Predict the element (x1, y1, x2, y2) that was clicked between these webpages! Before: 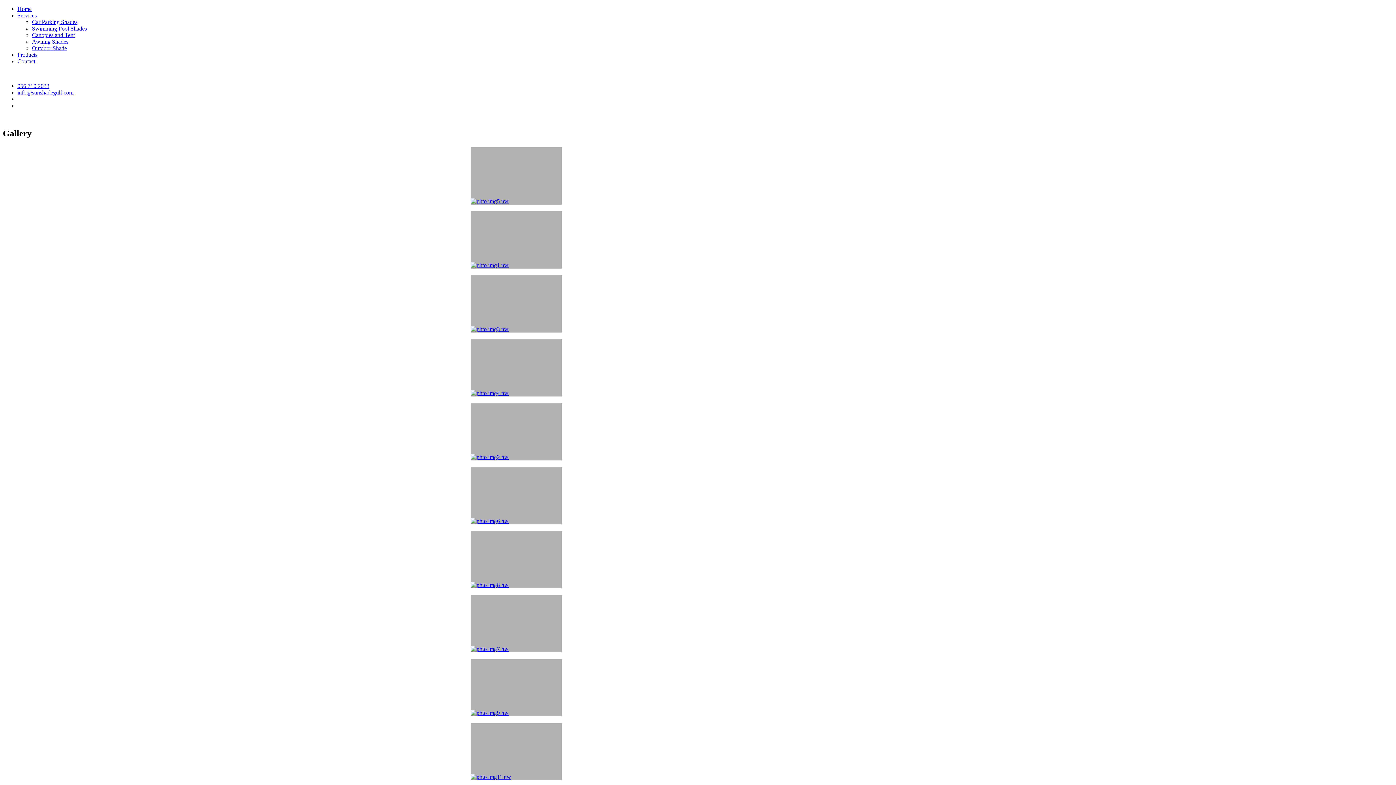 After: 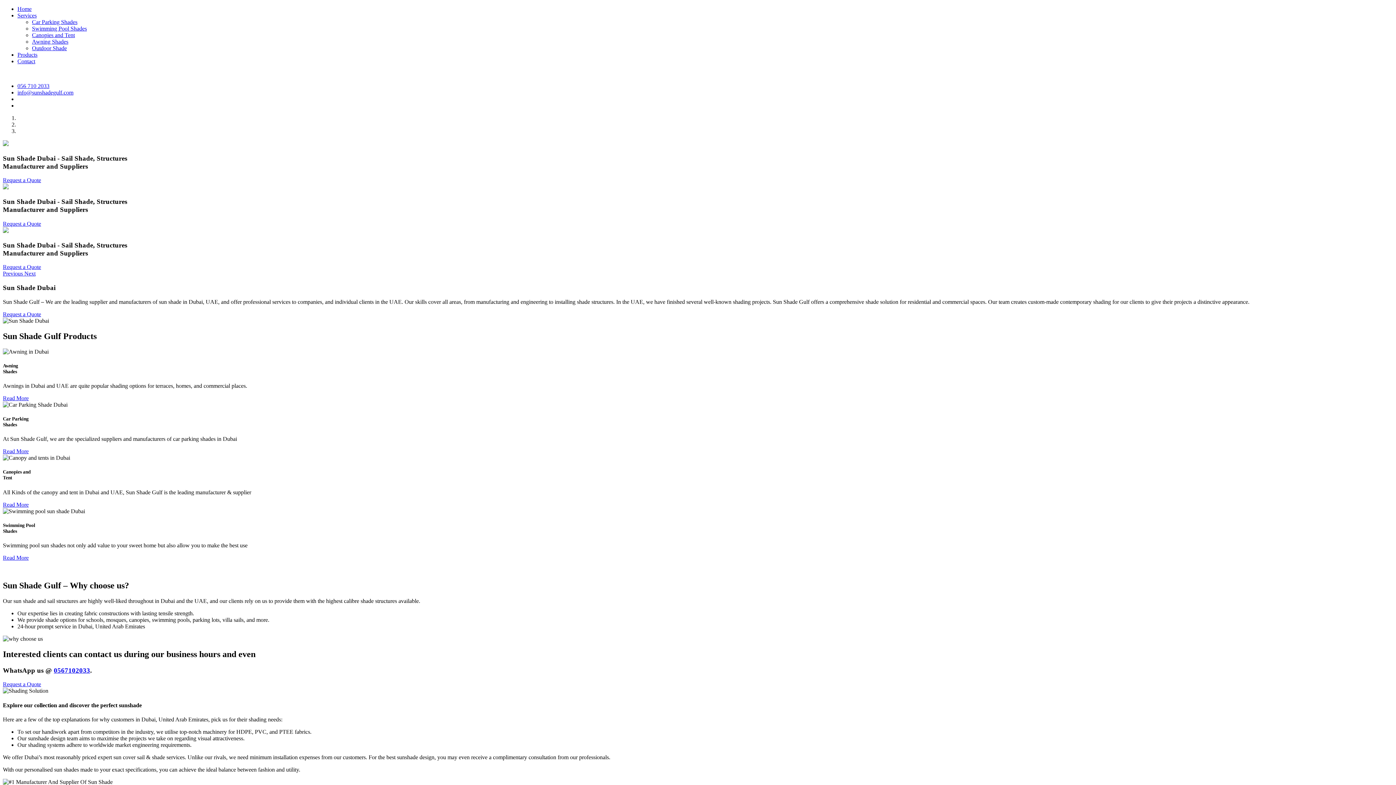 Action: label: Home bbox: (17, 5, 31, 12)